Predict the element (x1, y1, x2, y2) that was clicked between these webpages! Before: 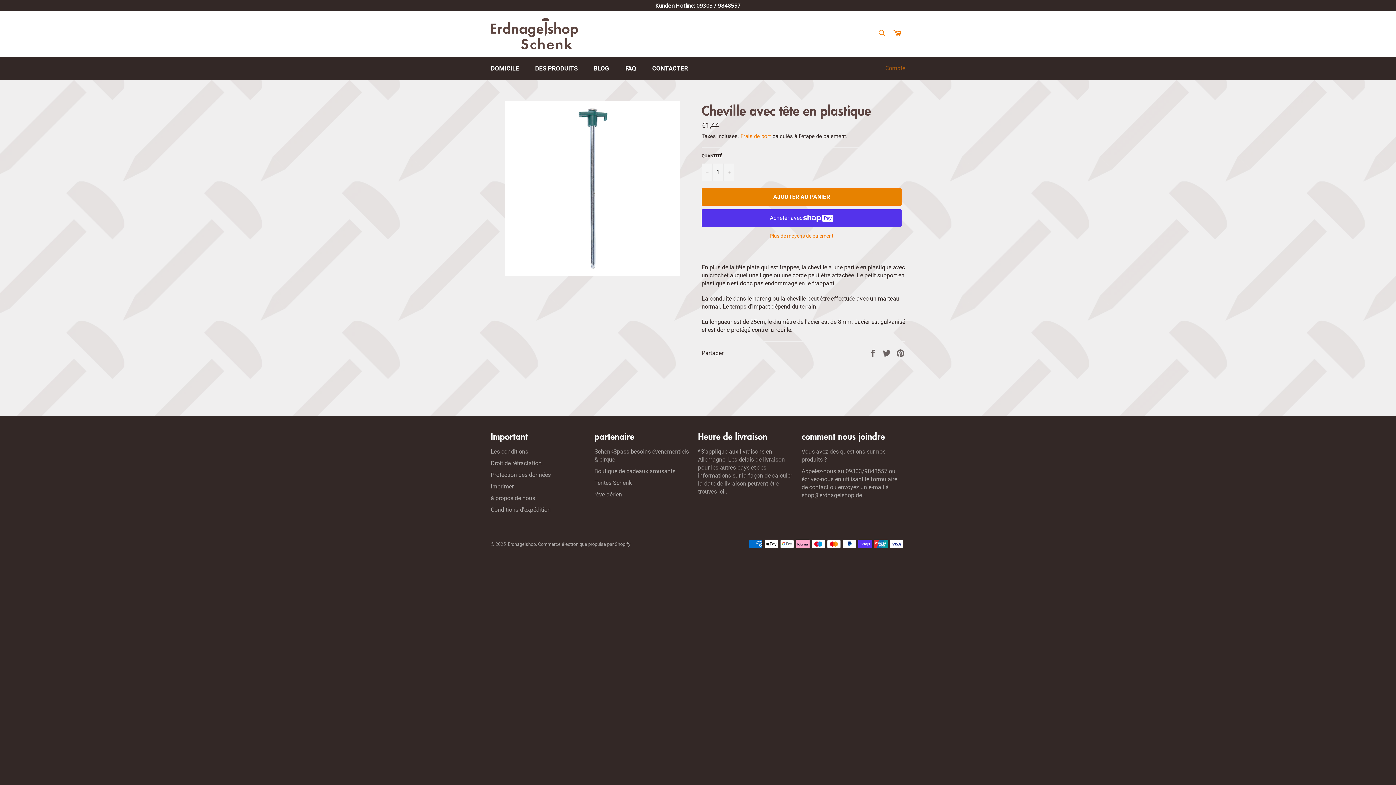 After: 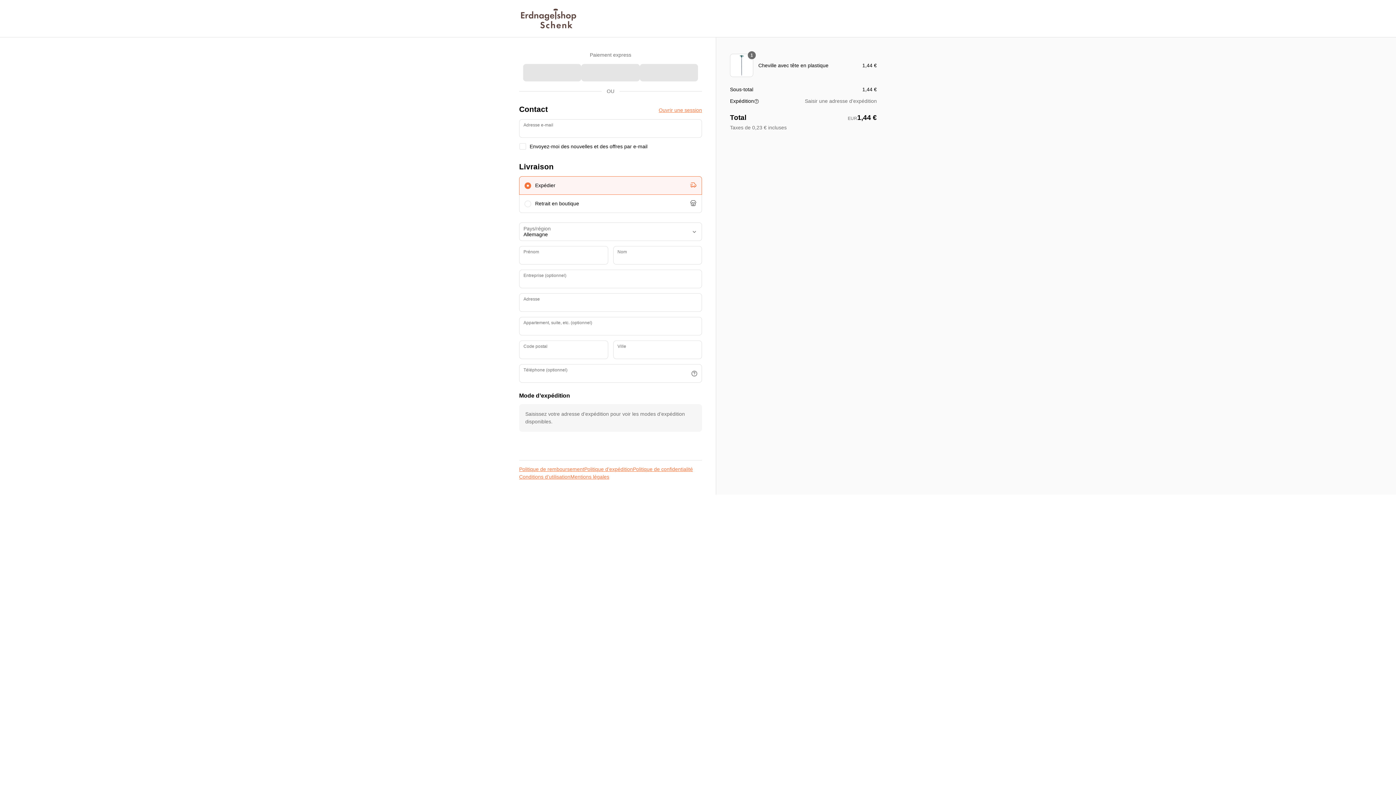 Action: bbox: (701, 232, 901, 239) label: Plus de moyens de paiement